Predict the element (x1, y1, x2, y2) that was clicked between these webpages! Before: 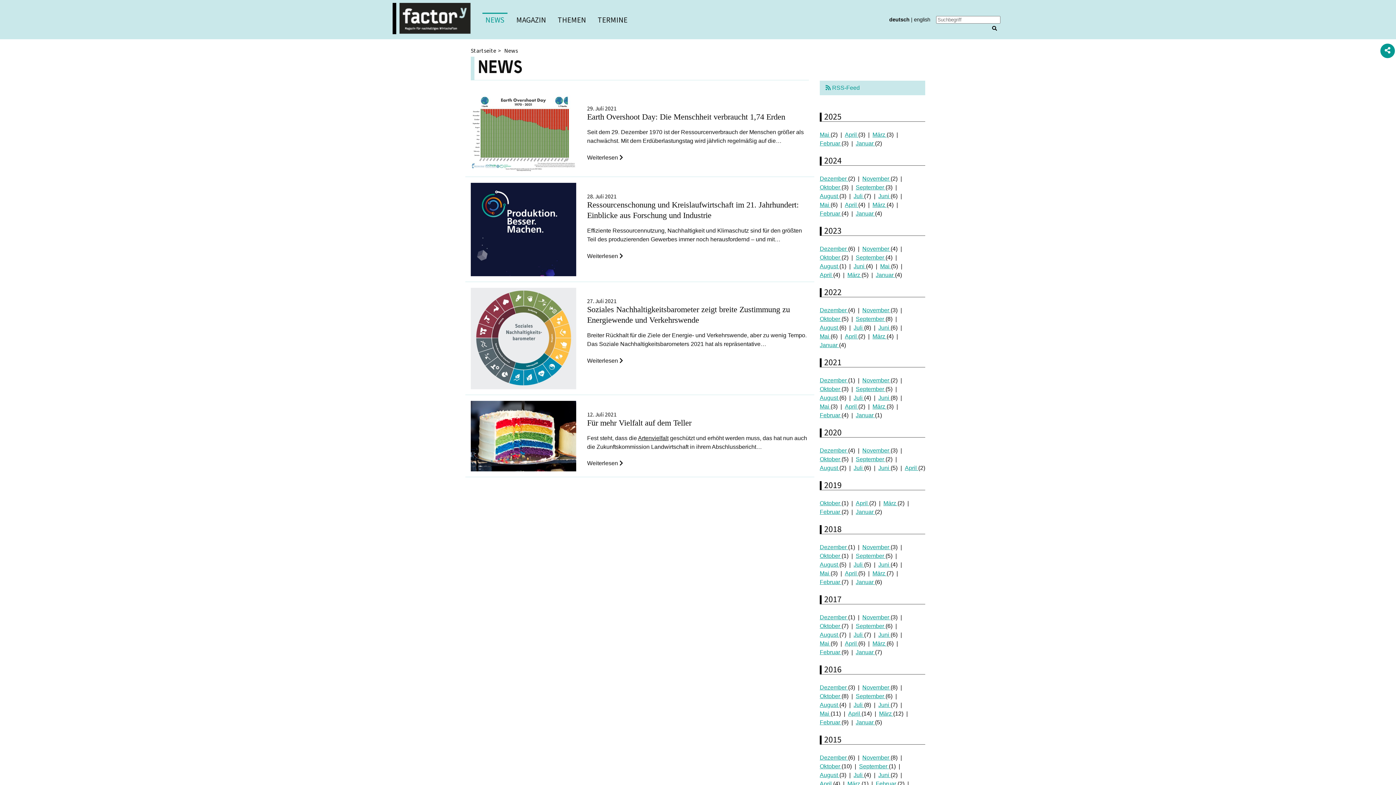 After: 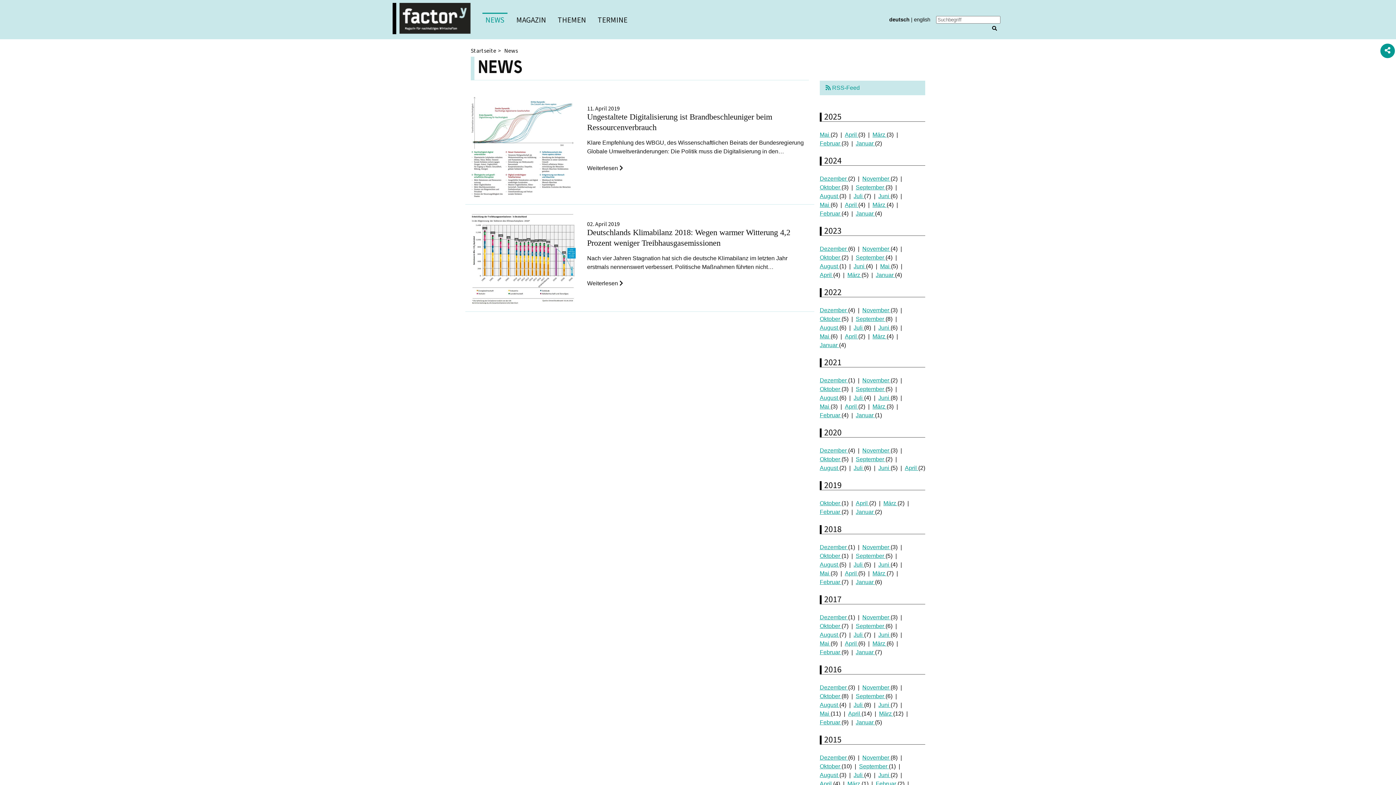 Action: bbox: (856, 500, 869, 506) label: April 